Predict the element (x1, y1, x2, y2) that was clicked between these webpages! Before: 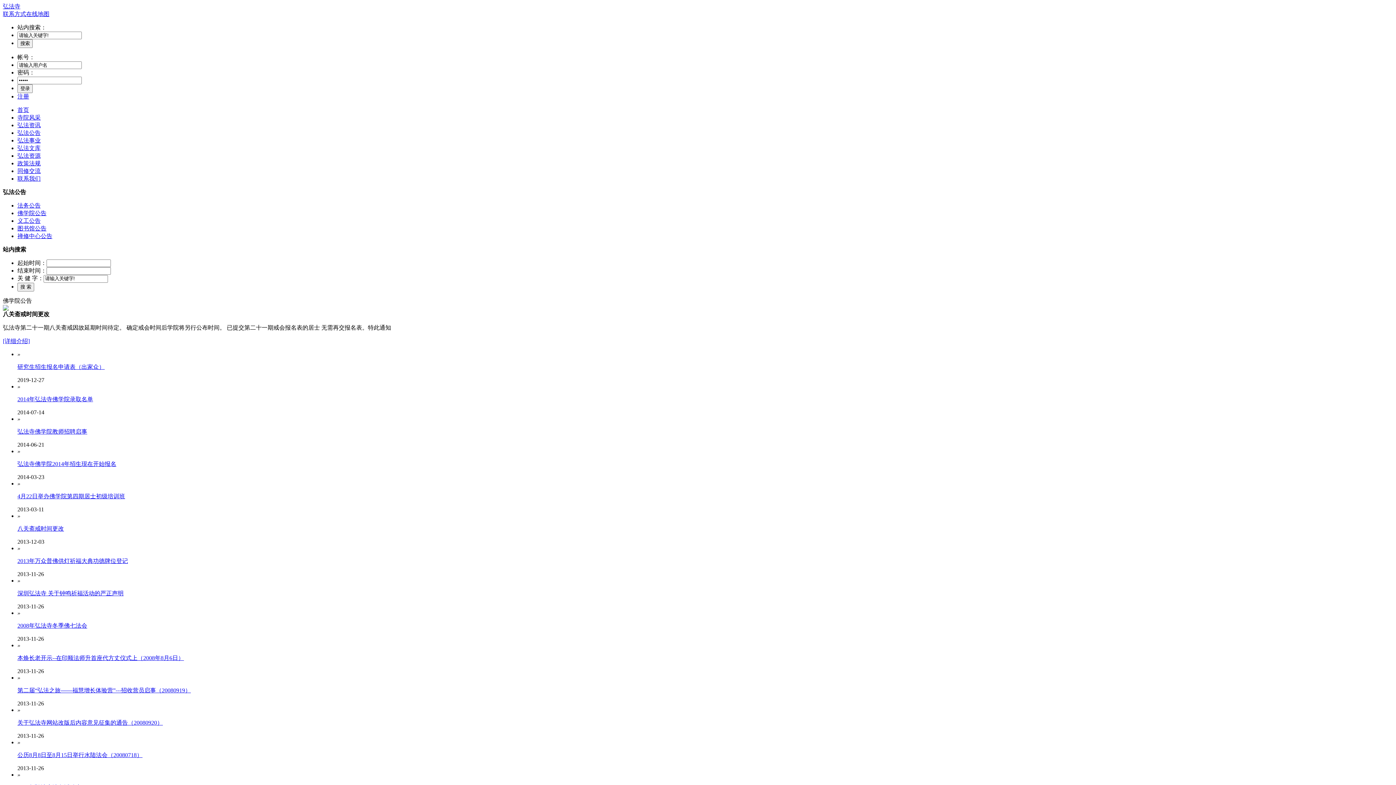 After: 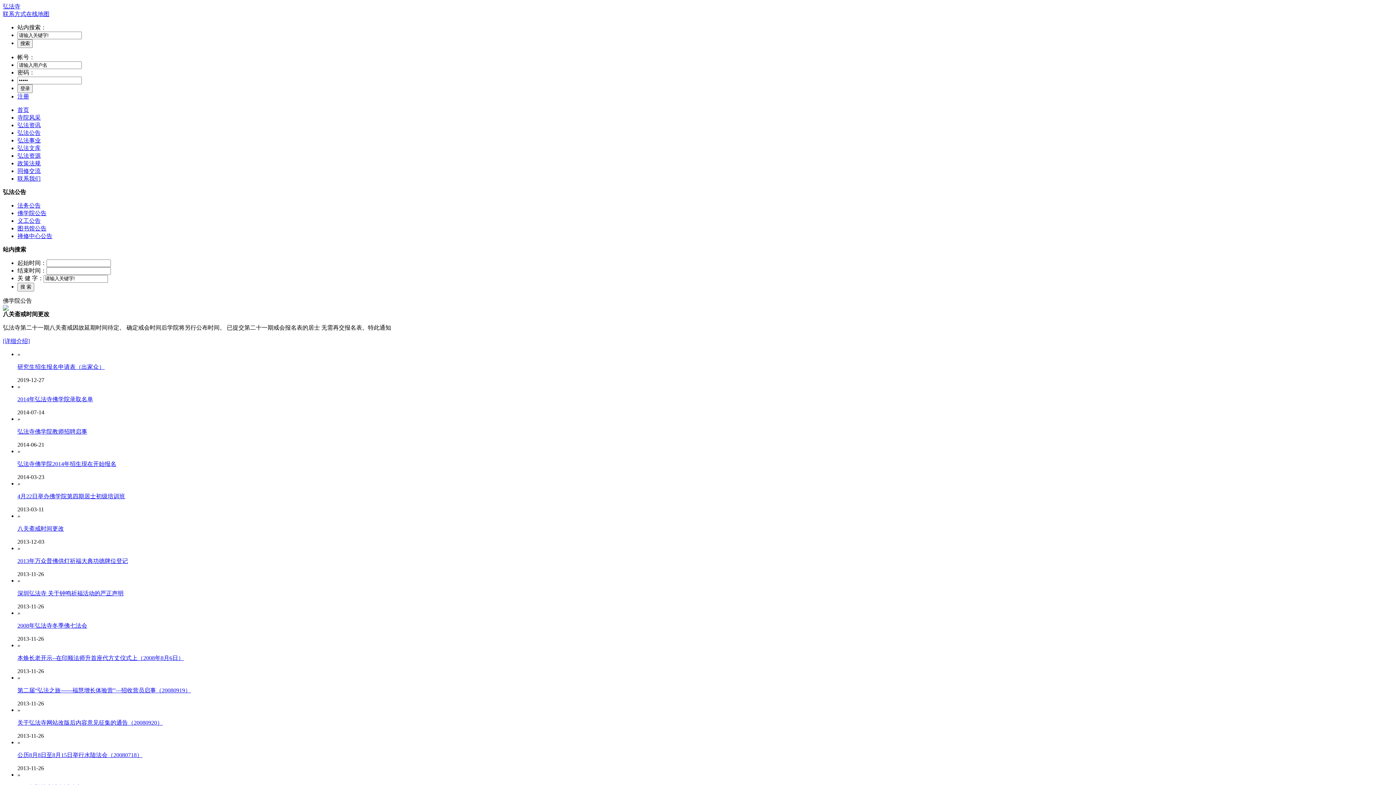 Action: label: 联系我们 bbox: (17, 175, 40, 181)